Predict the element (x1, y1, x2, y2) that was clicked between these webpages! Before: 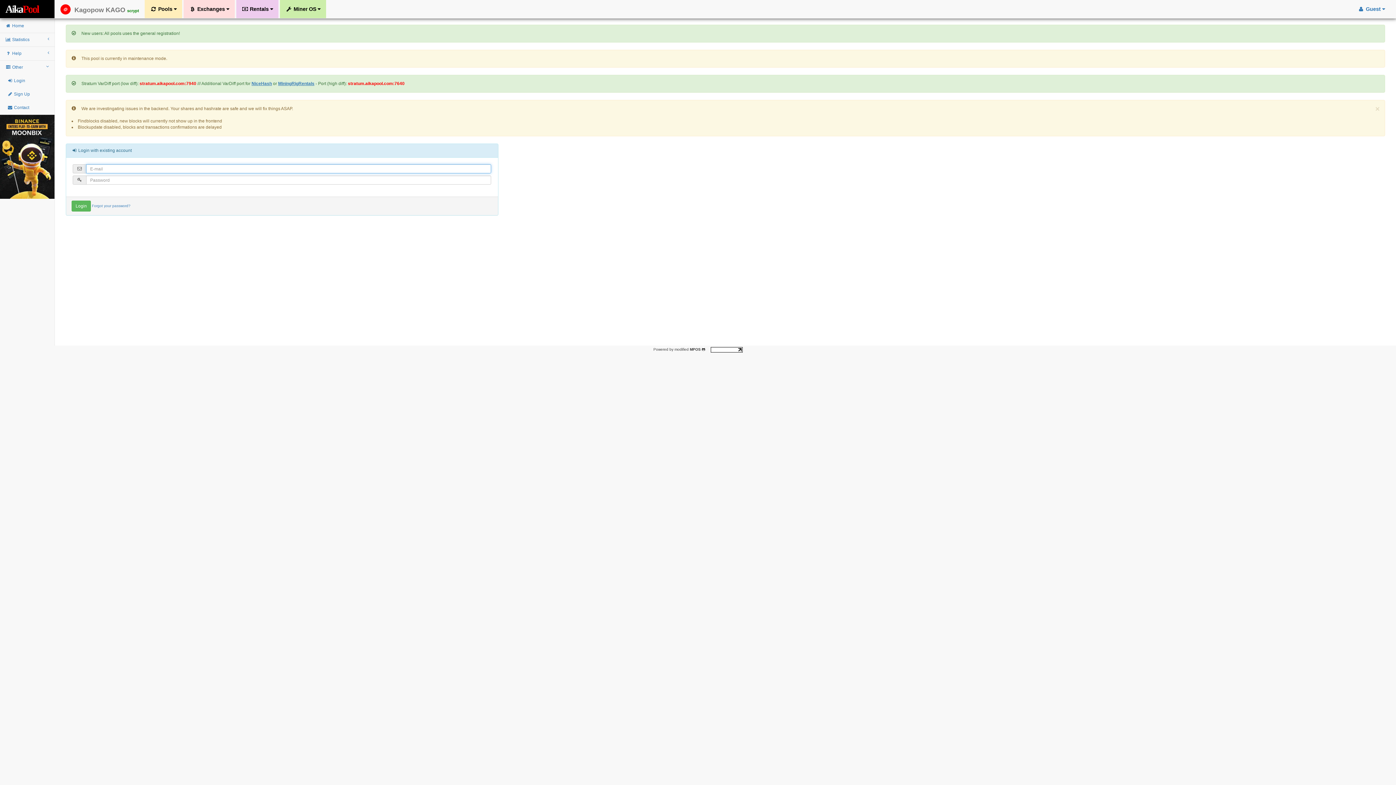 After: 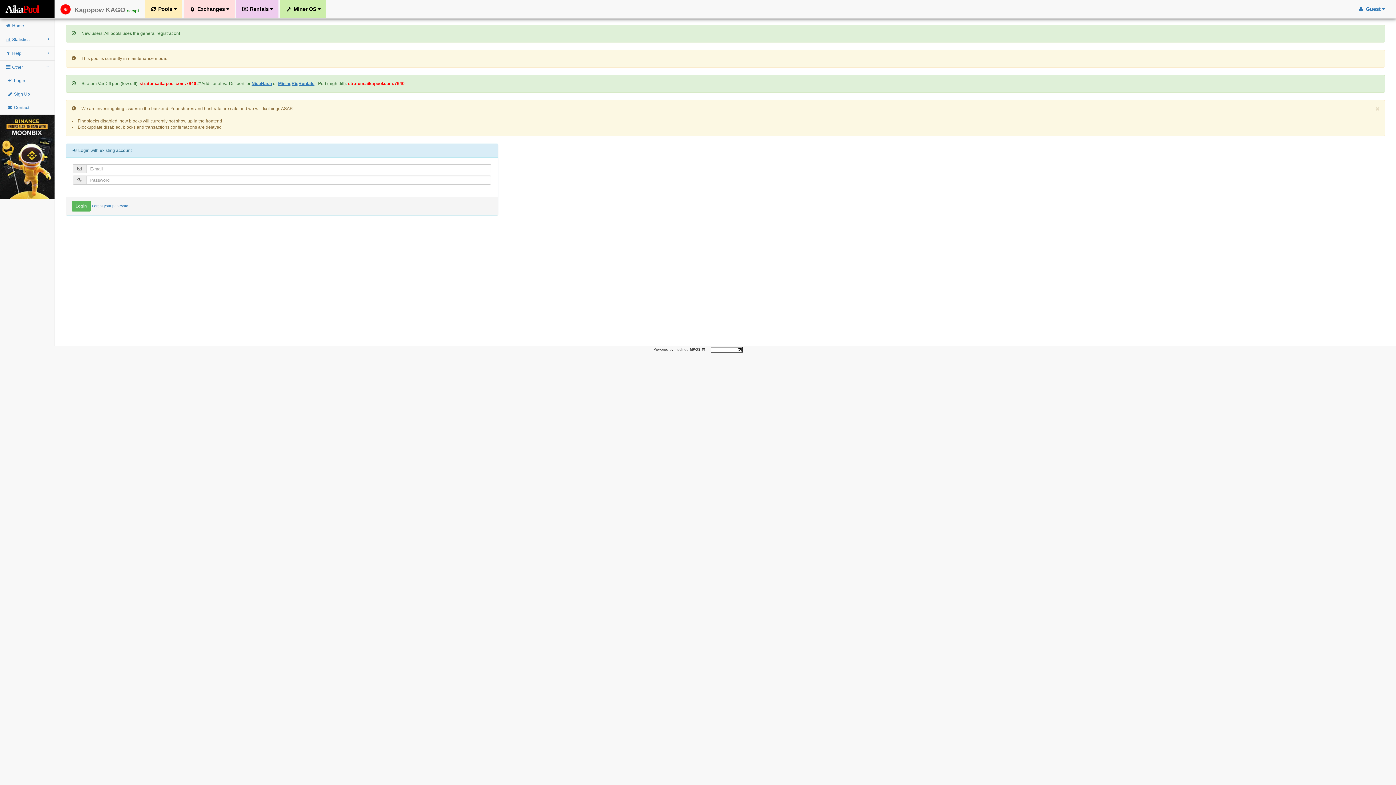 Action: bbox: (710, 347, 742, 351)